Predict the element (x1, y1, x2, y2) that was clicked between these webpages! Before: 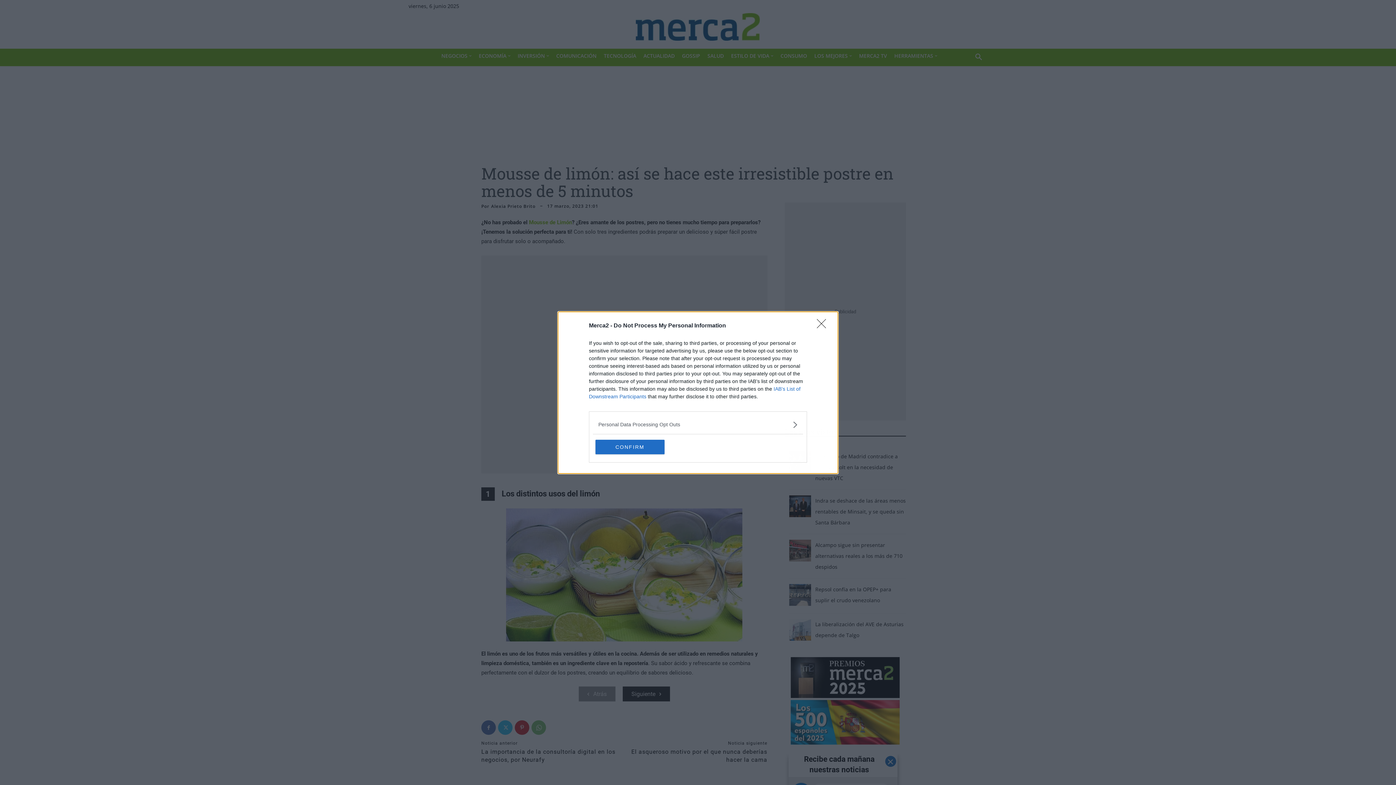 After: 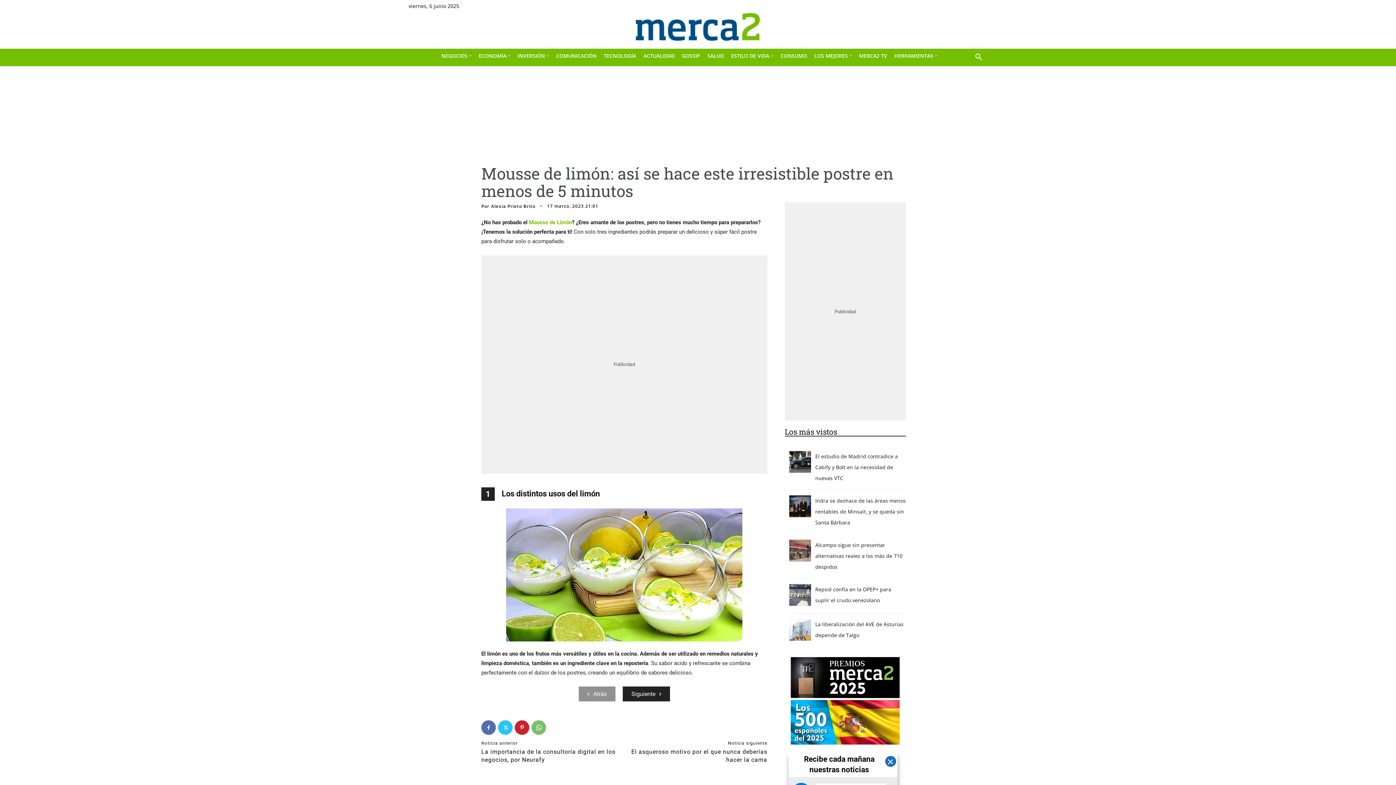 Action: bbox: (817, 319, 830, 332) label: Close